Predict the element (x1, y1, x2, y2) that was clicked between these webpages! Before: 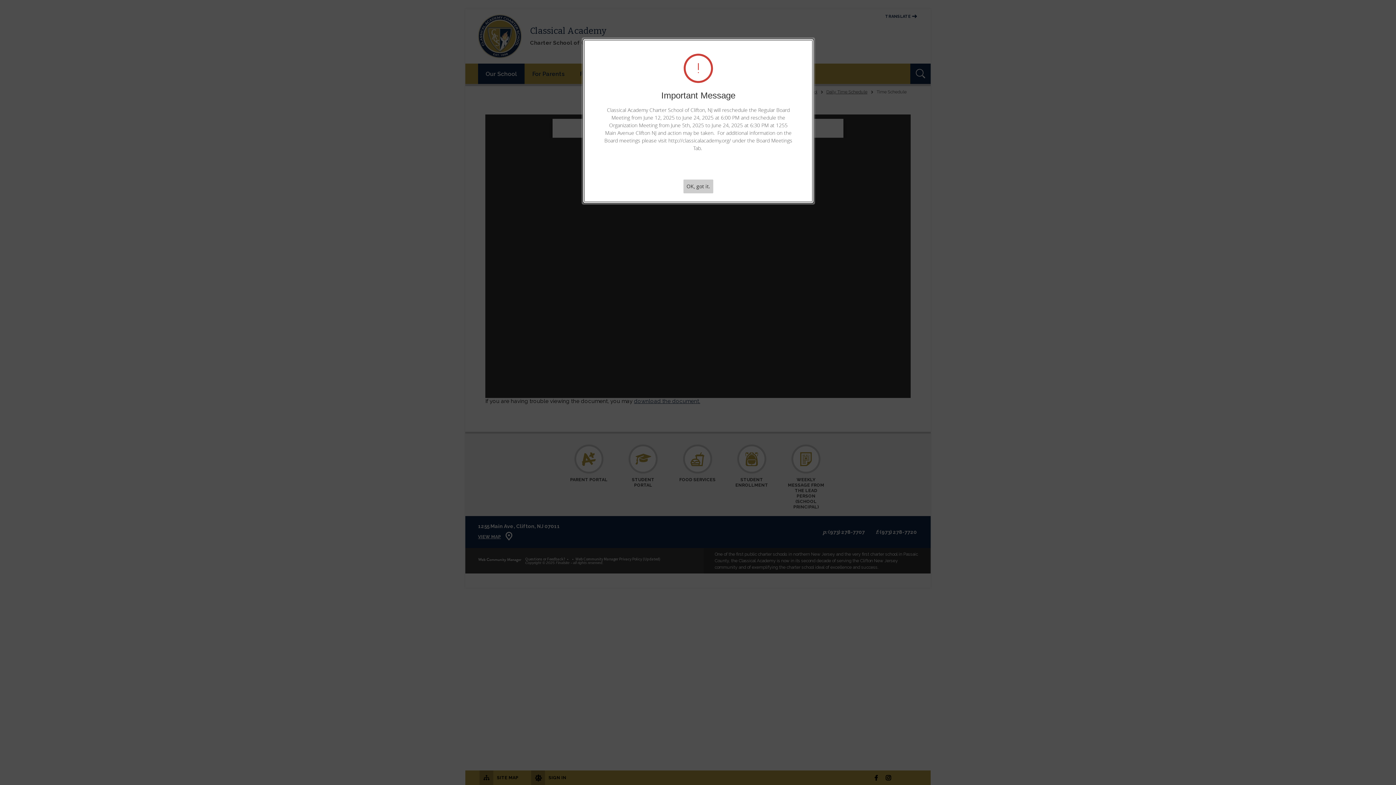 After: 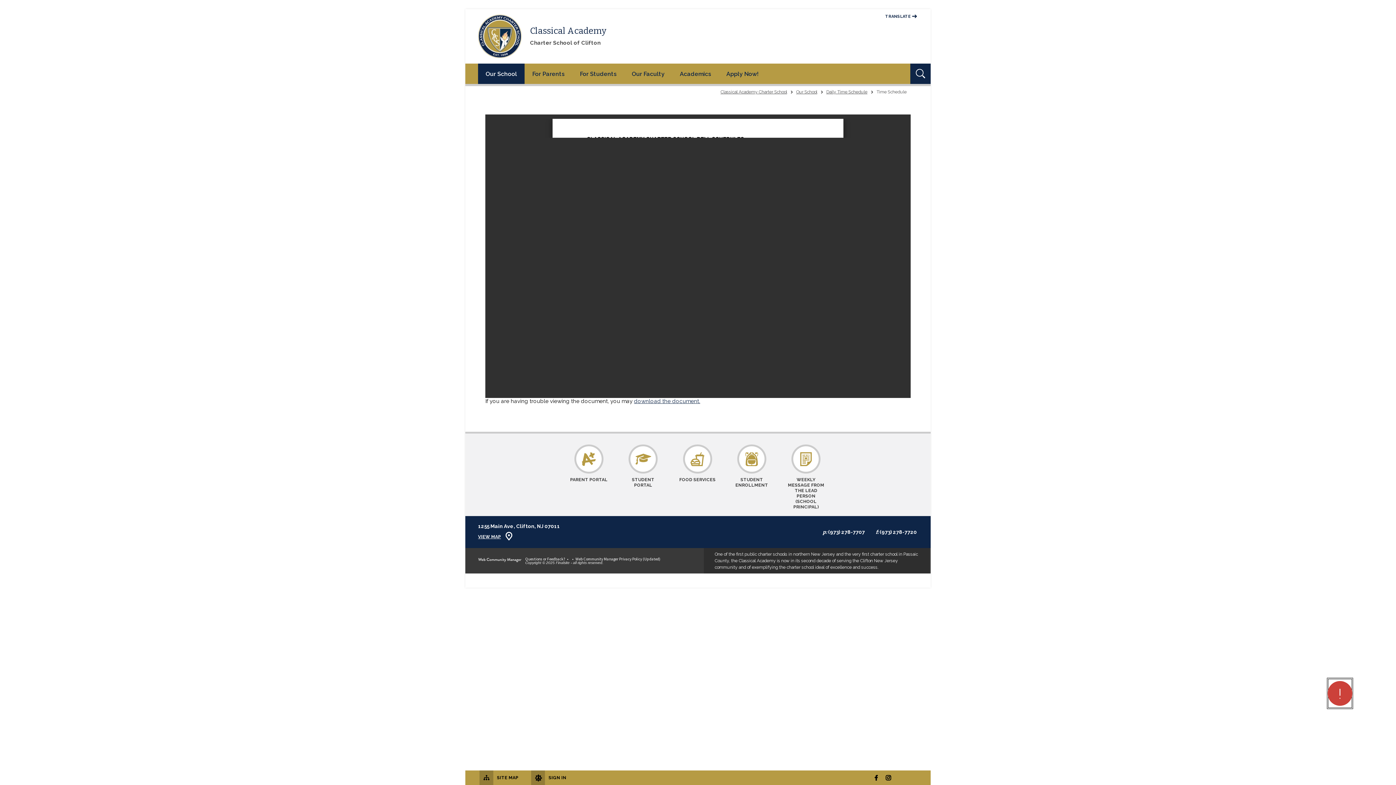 Action: bbox: (683, 179, 713, 193) label: OK, got it.